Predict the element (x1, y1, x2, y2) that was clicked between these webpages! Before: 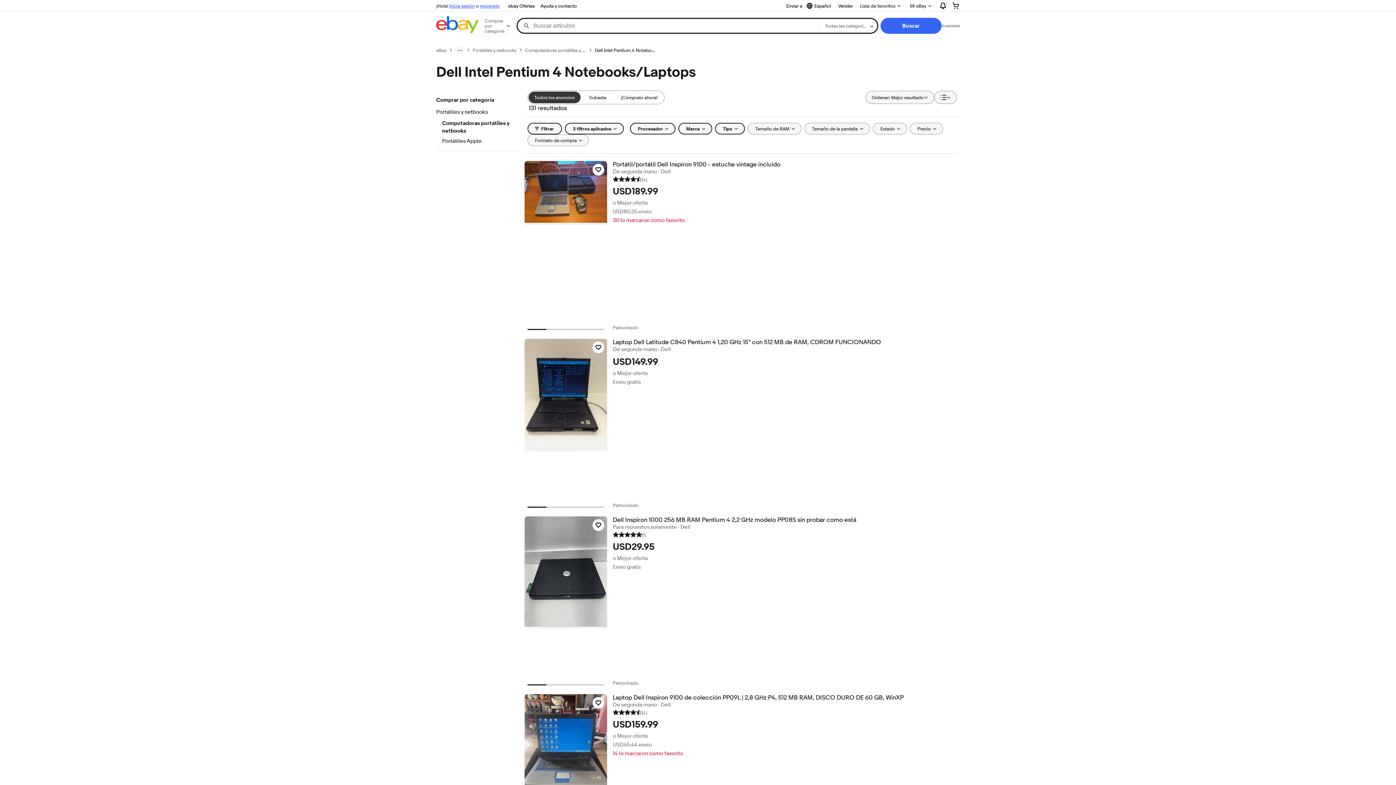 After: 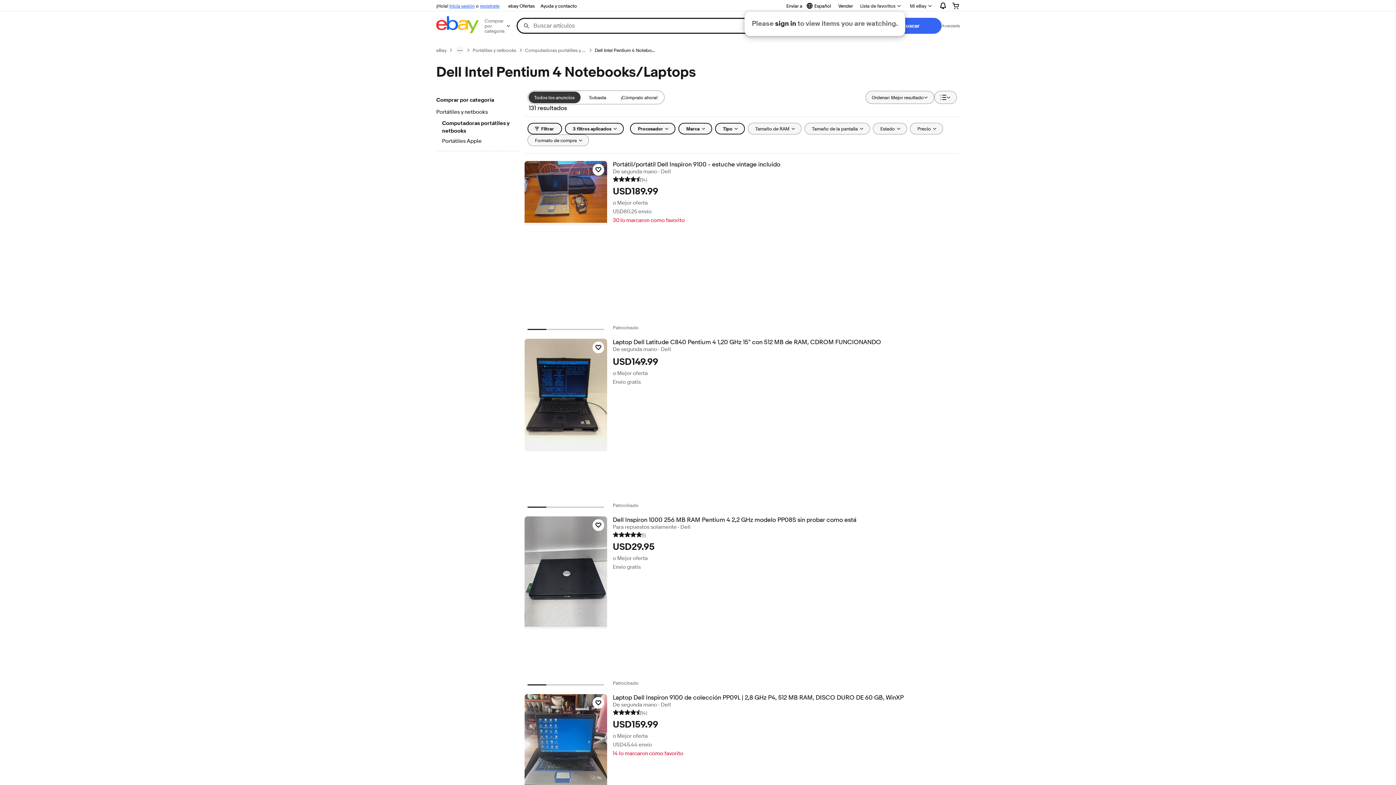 Action: label: Lista de favoritos bbox: (856, 0, 905, 11)